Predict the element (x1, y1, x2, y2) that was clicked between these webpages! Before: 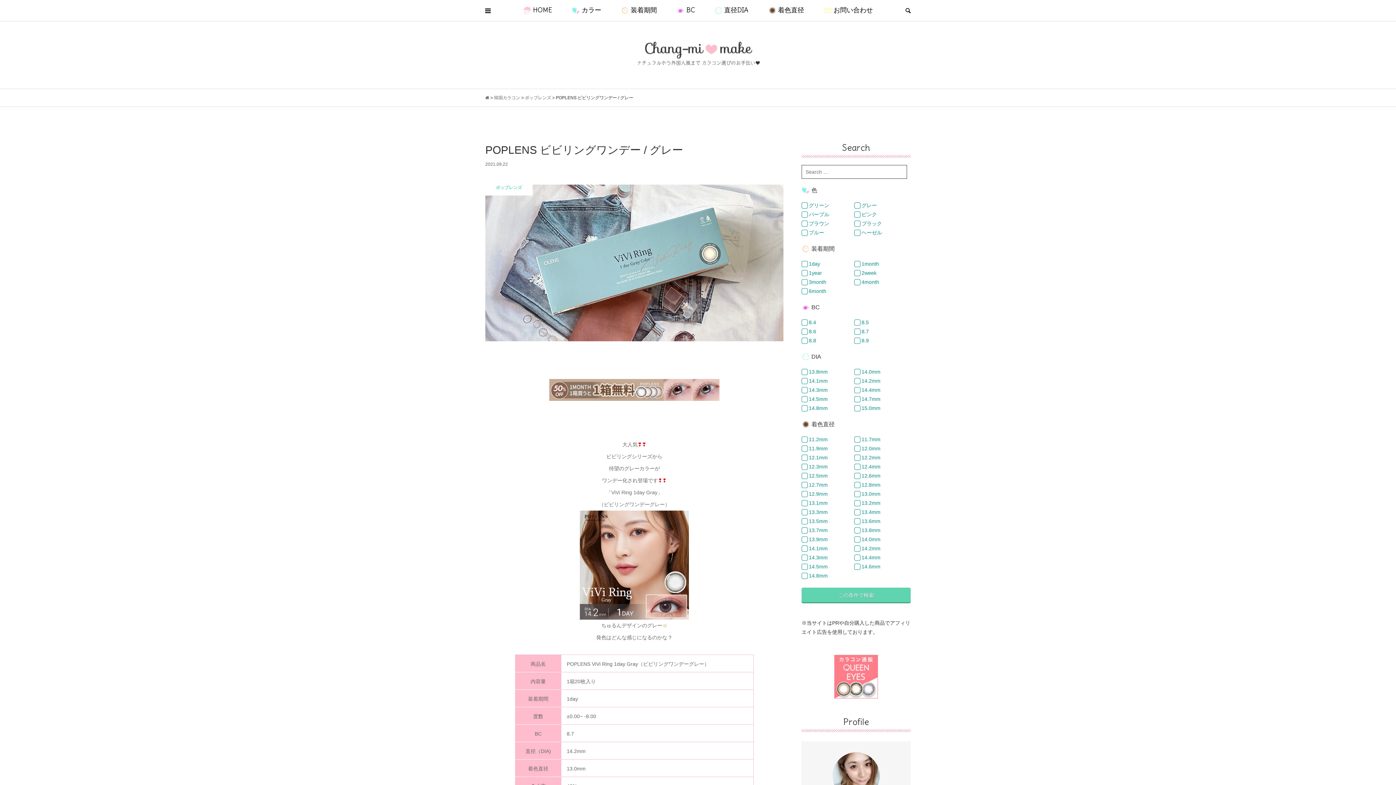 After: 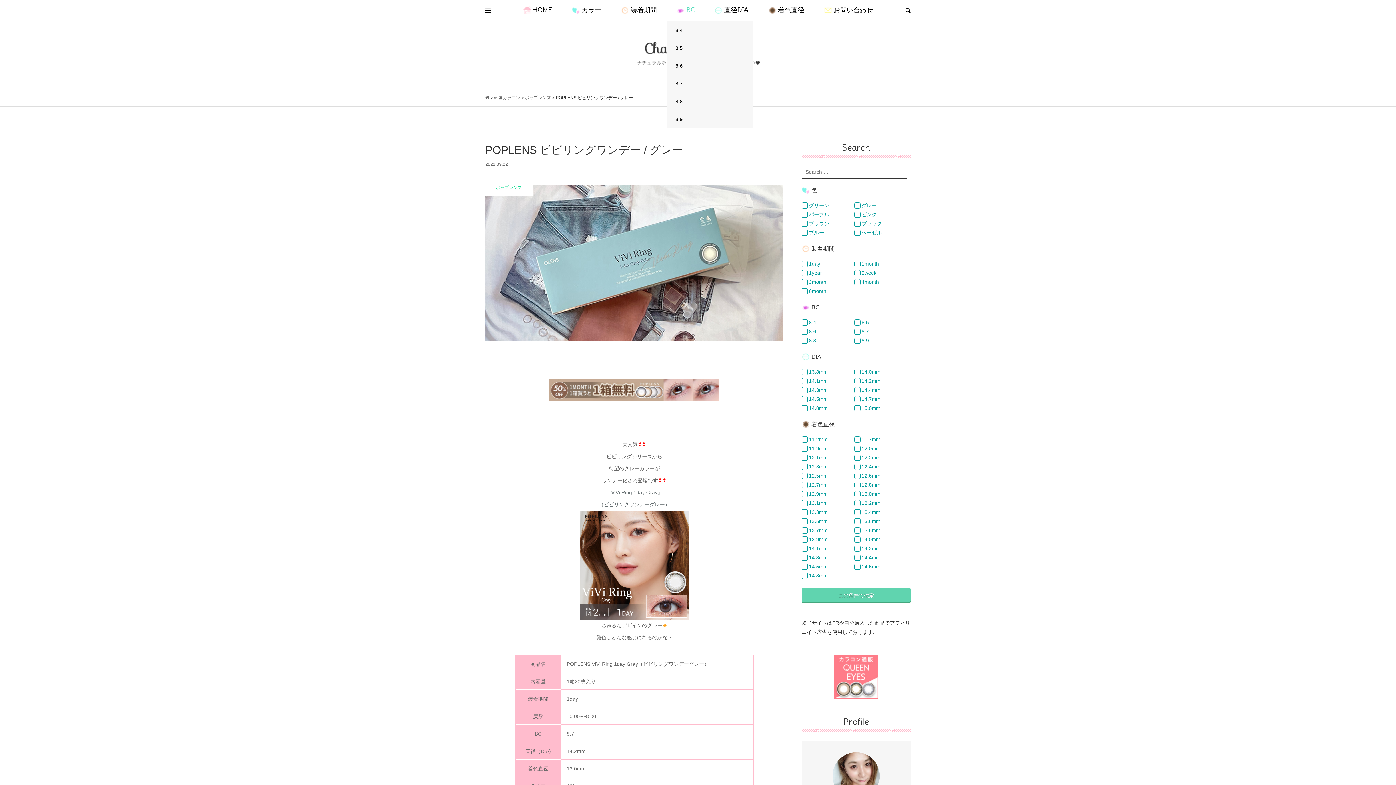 Action: bbox: (667, 4, 704, 13) label: BC